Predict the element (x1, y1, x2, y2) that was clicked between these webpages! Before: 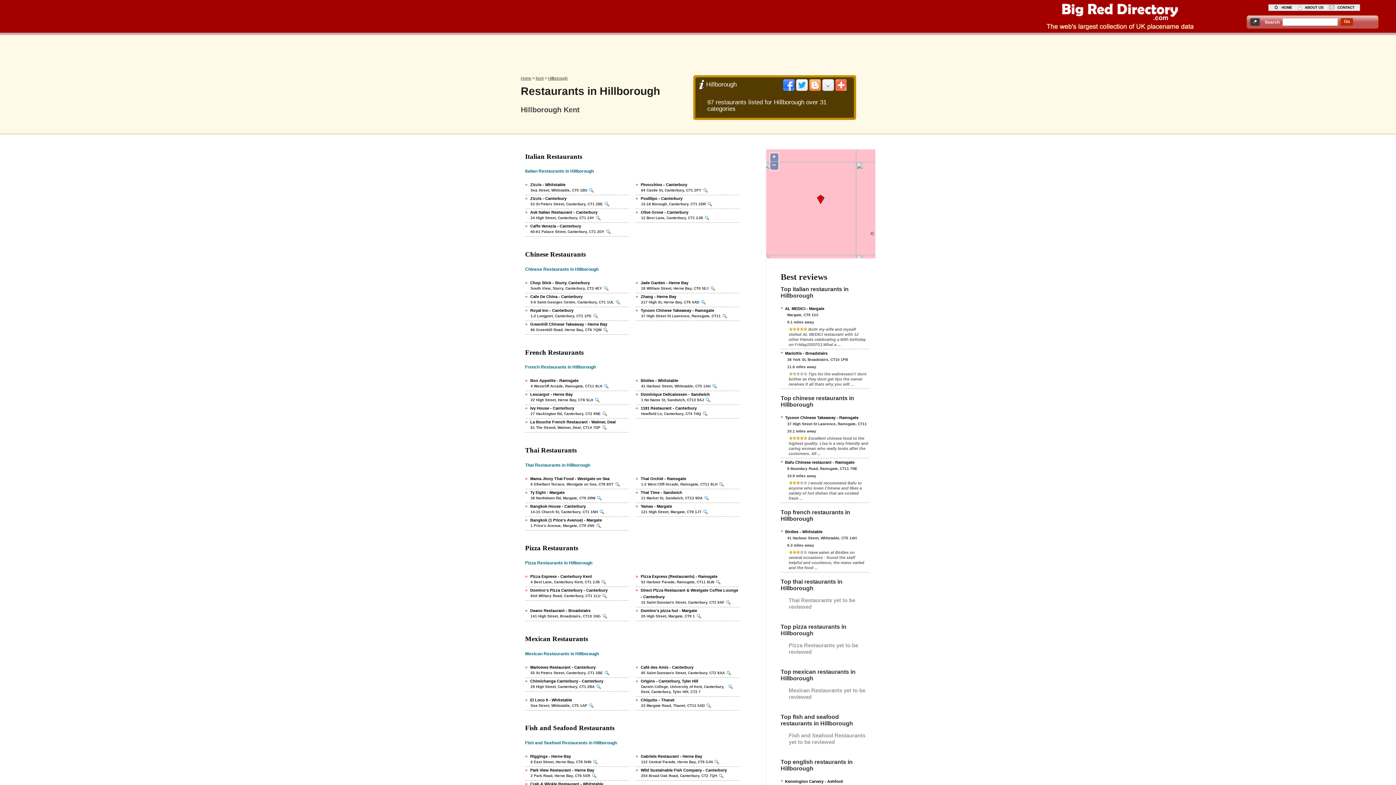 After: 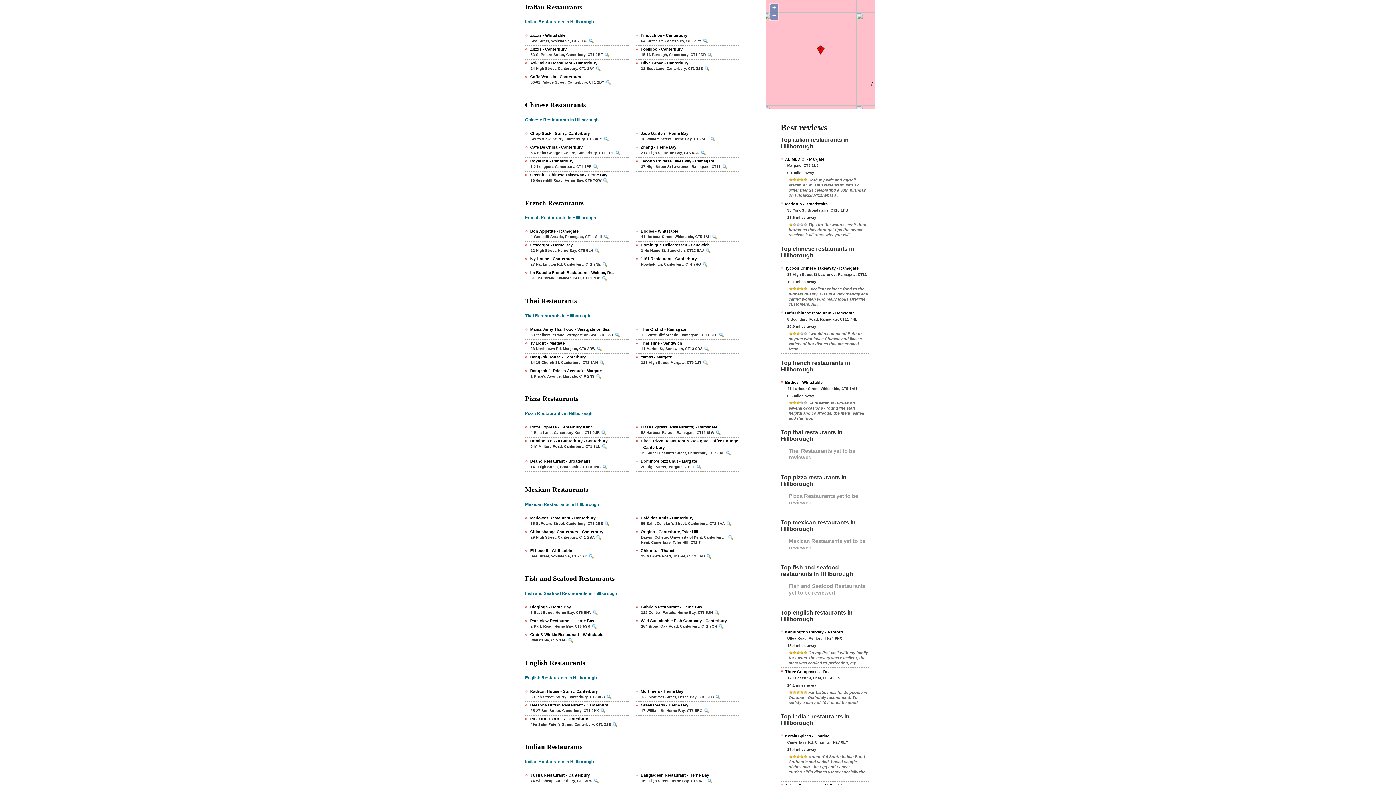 Action: bbox: (726, 670, 732, 676)